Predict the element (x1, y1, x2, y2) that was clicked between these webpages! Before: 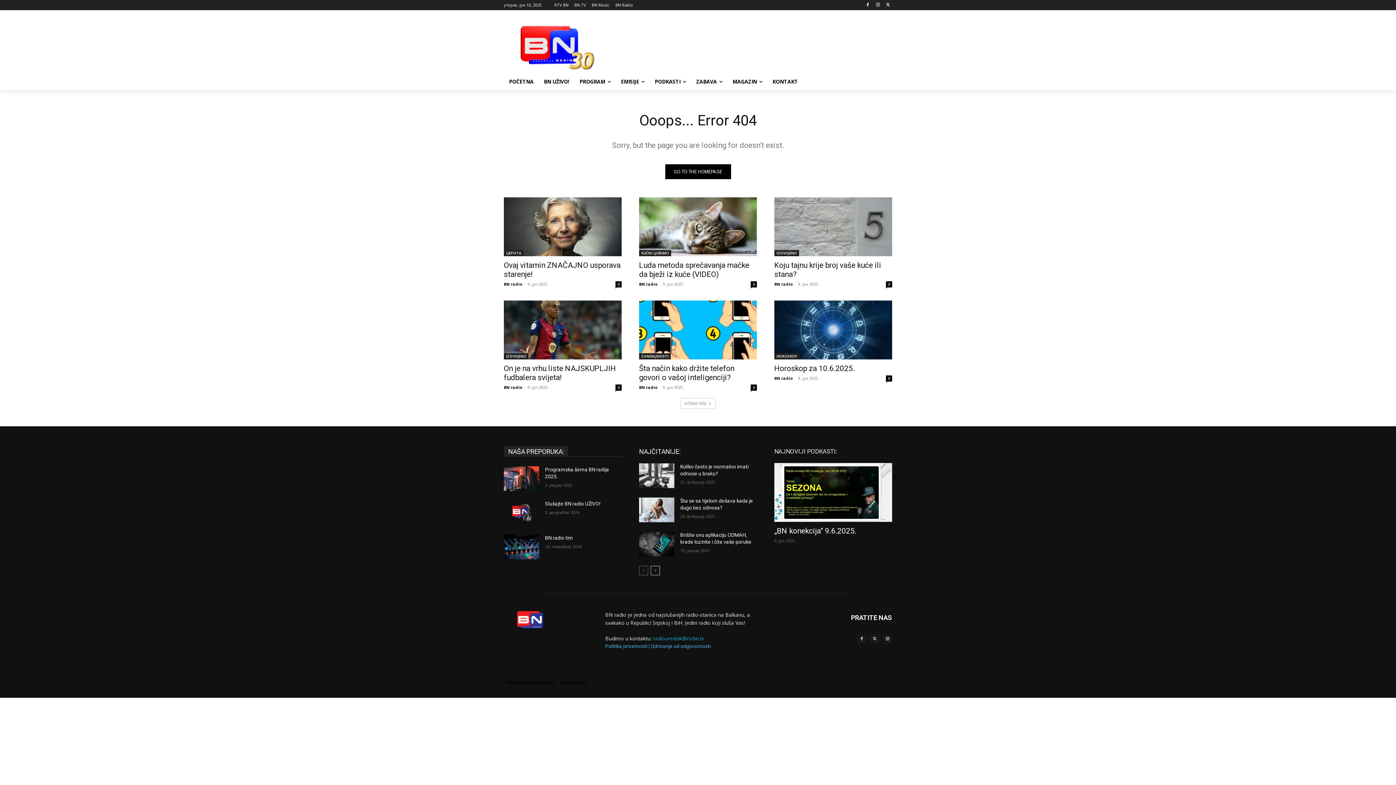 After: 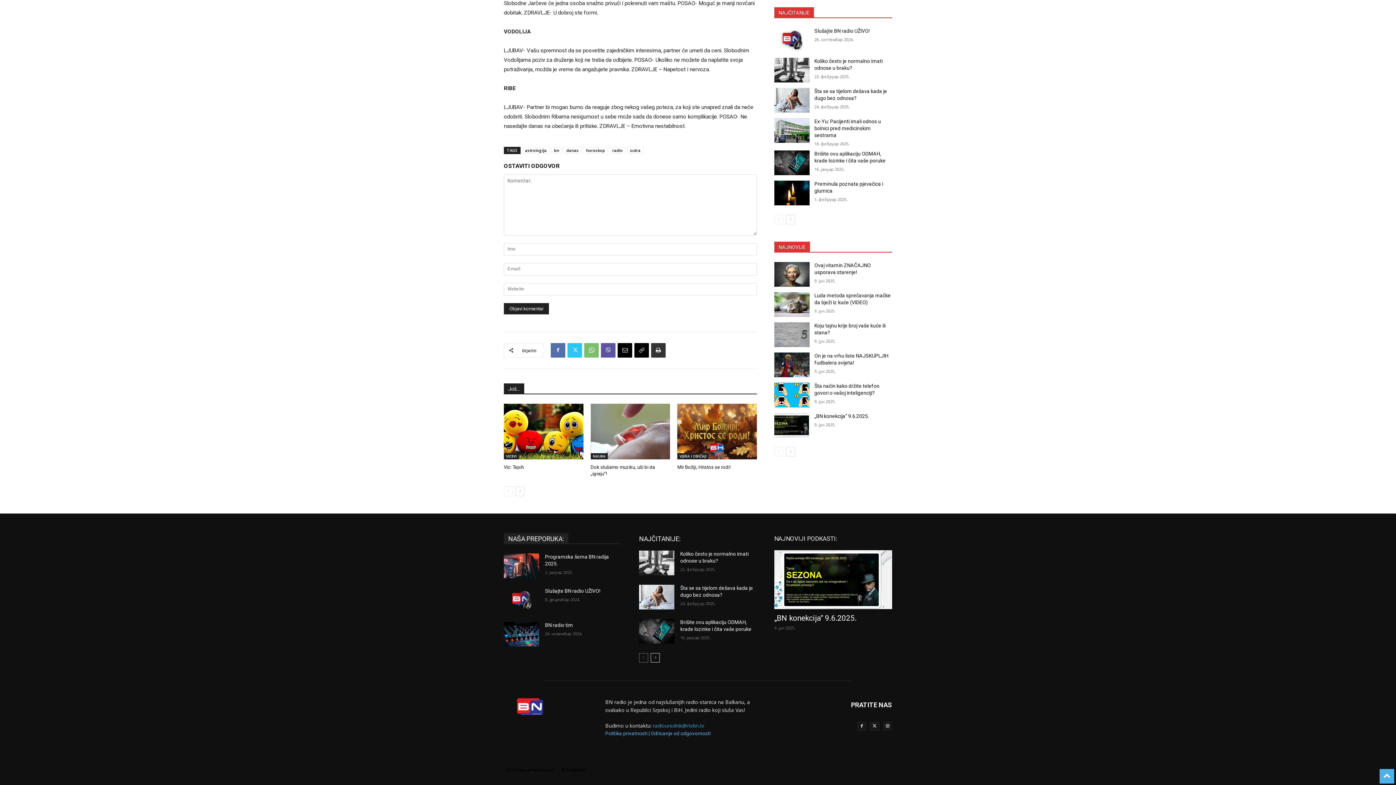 Action: label: 0 bbox: (886, 375, 892, 381)